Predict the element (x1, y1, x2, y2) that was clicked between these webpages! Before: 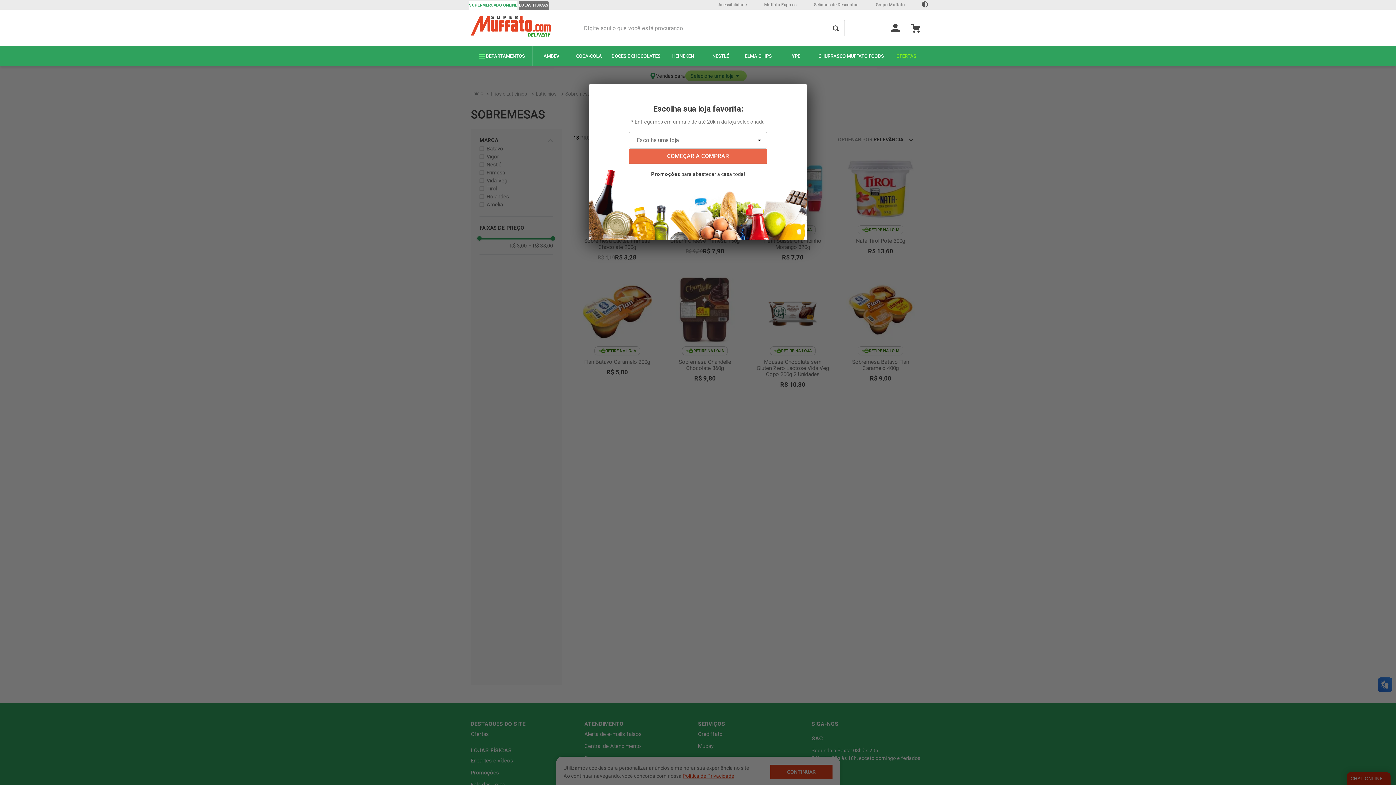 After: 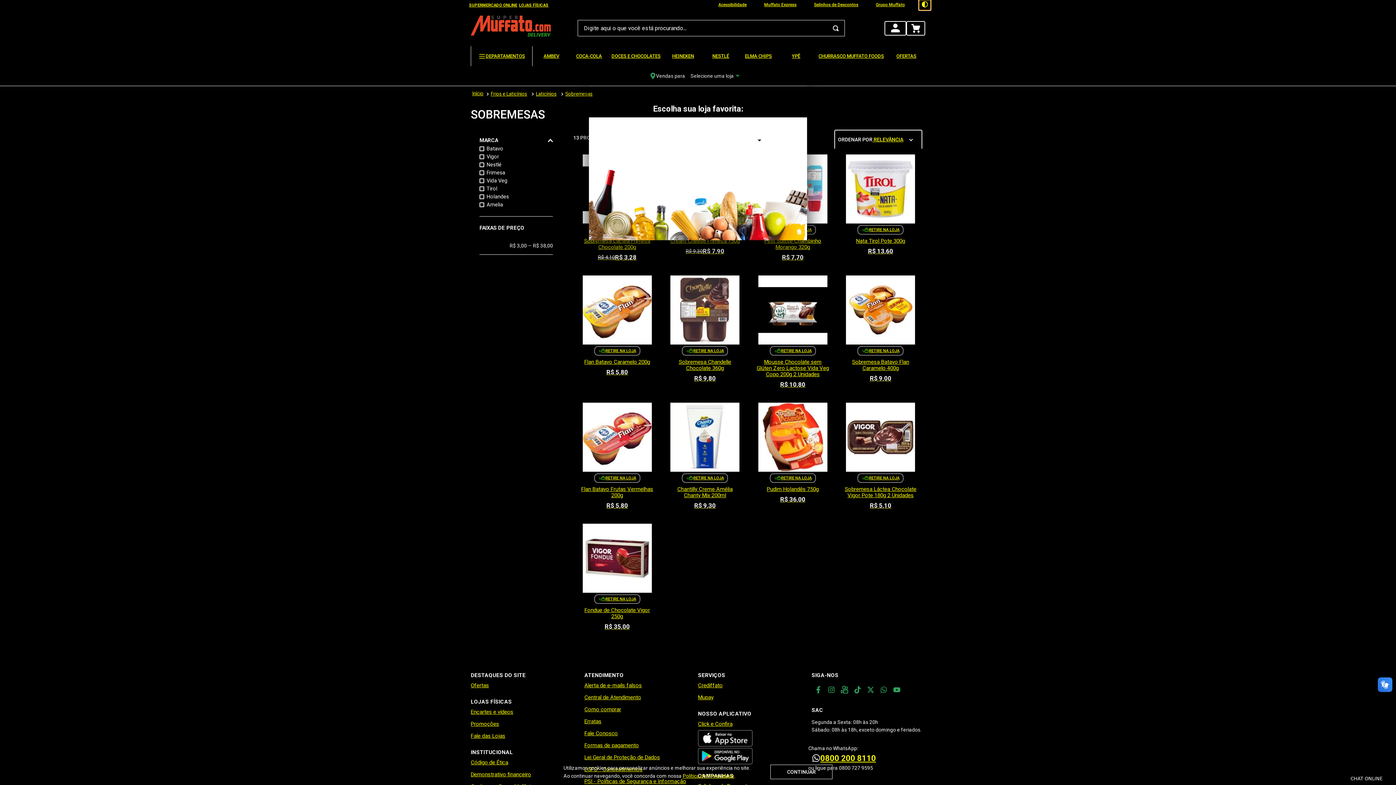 Action: bbox: (919, 0, 930, 10) label: Ativar Contraste